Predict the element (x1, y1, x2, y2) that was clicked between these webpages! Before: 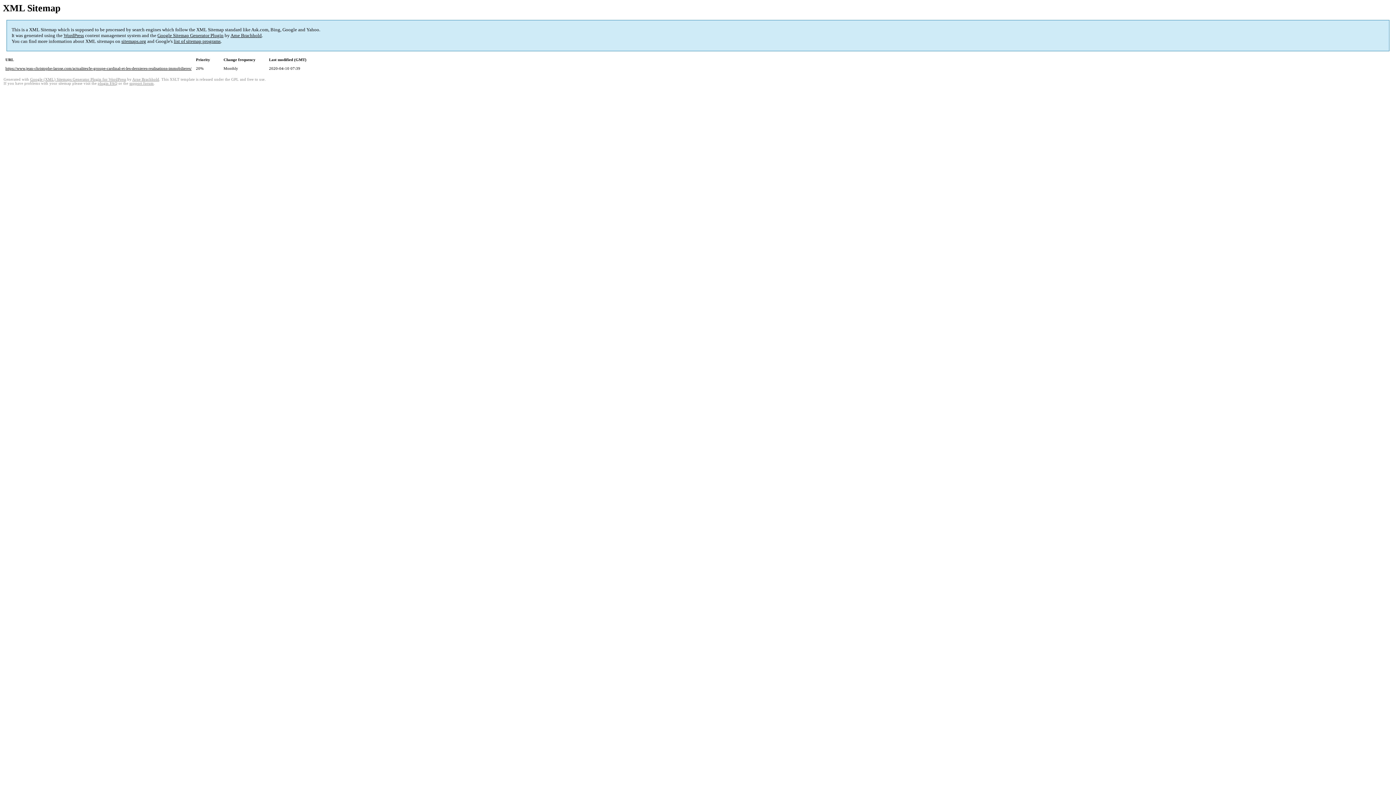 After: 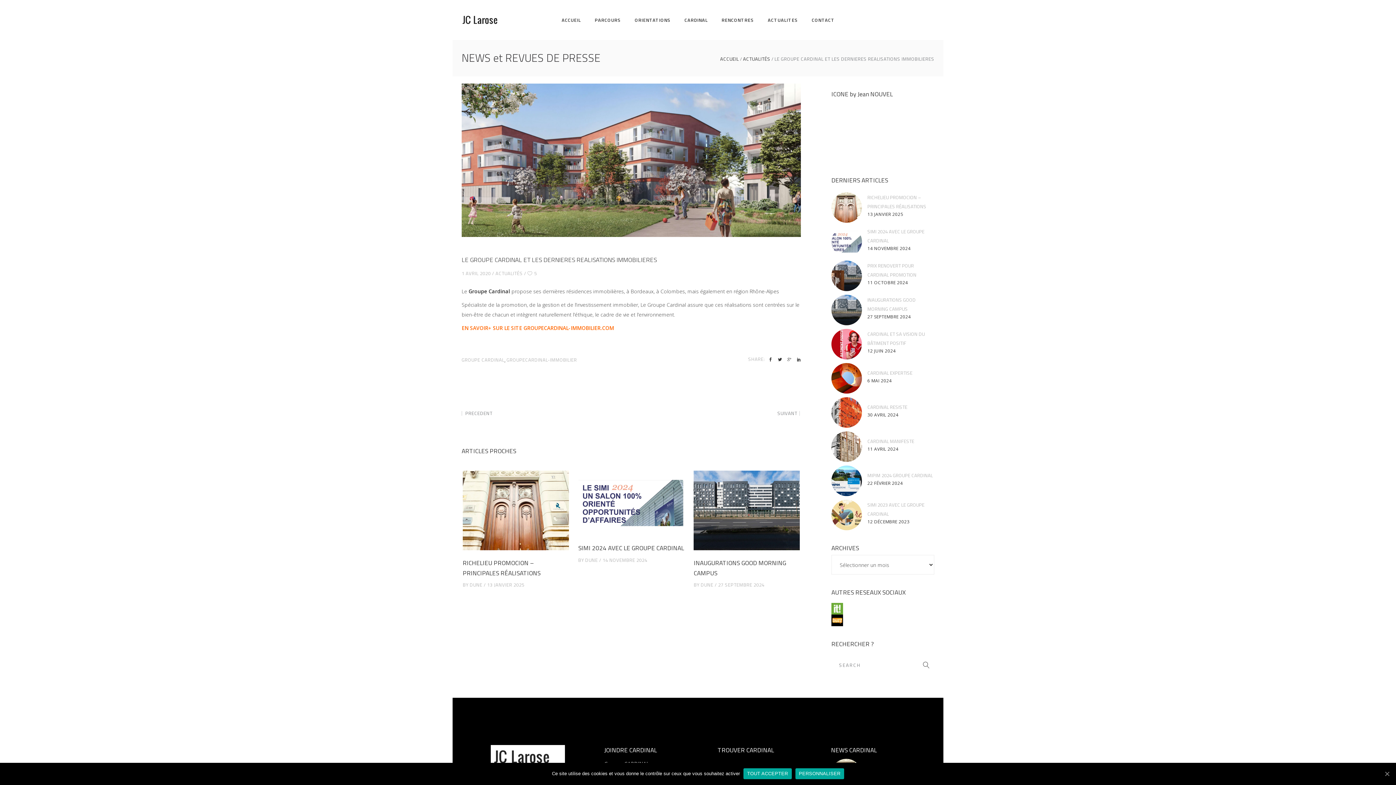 Action: bbox: (5, 66, 191, 70) label: https://www.jean-christophe-larose.com/actualites/le-groupe-cardinal-et-les-dernieres-realisations-immobilieres/